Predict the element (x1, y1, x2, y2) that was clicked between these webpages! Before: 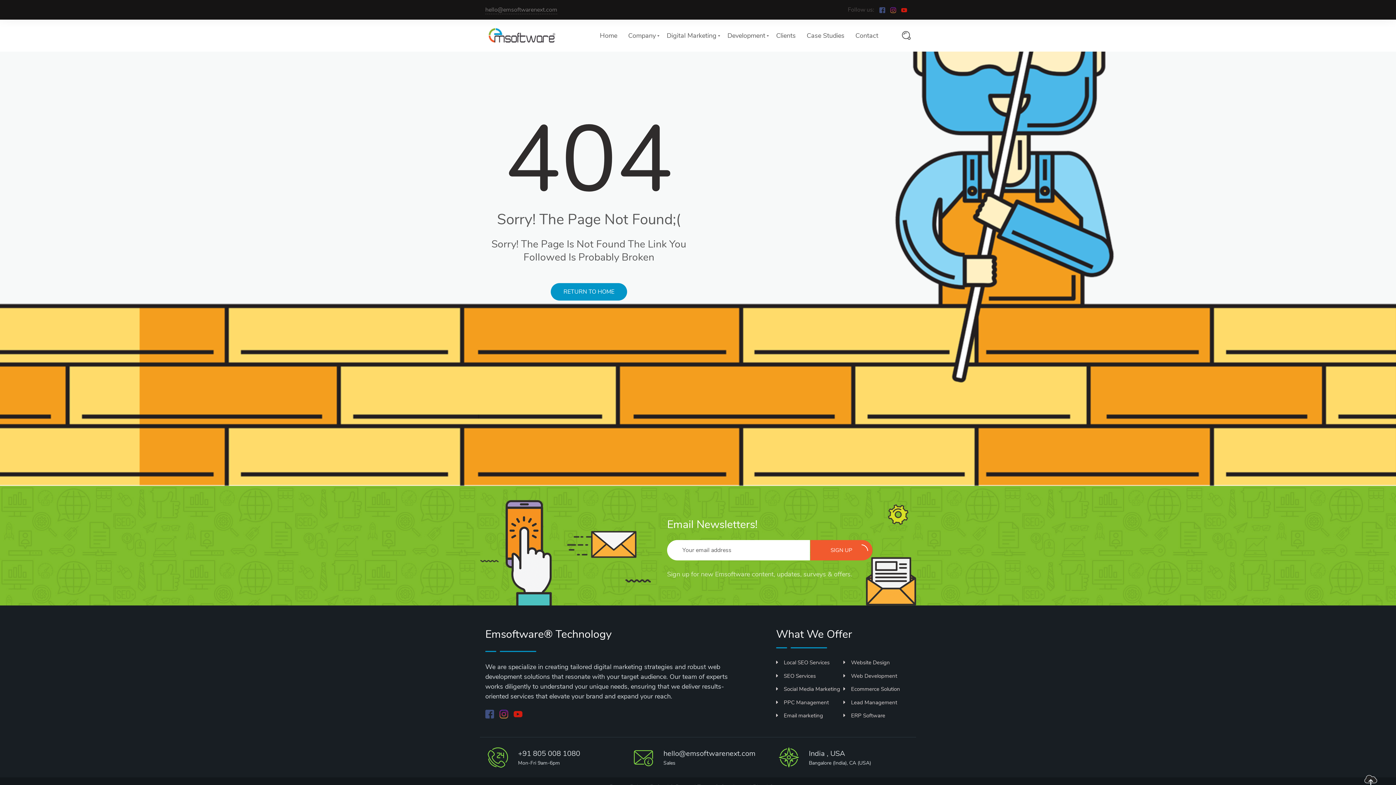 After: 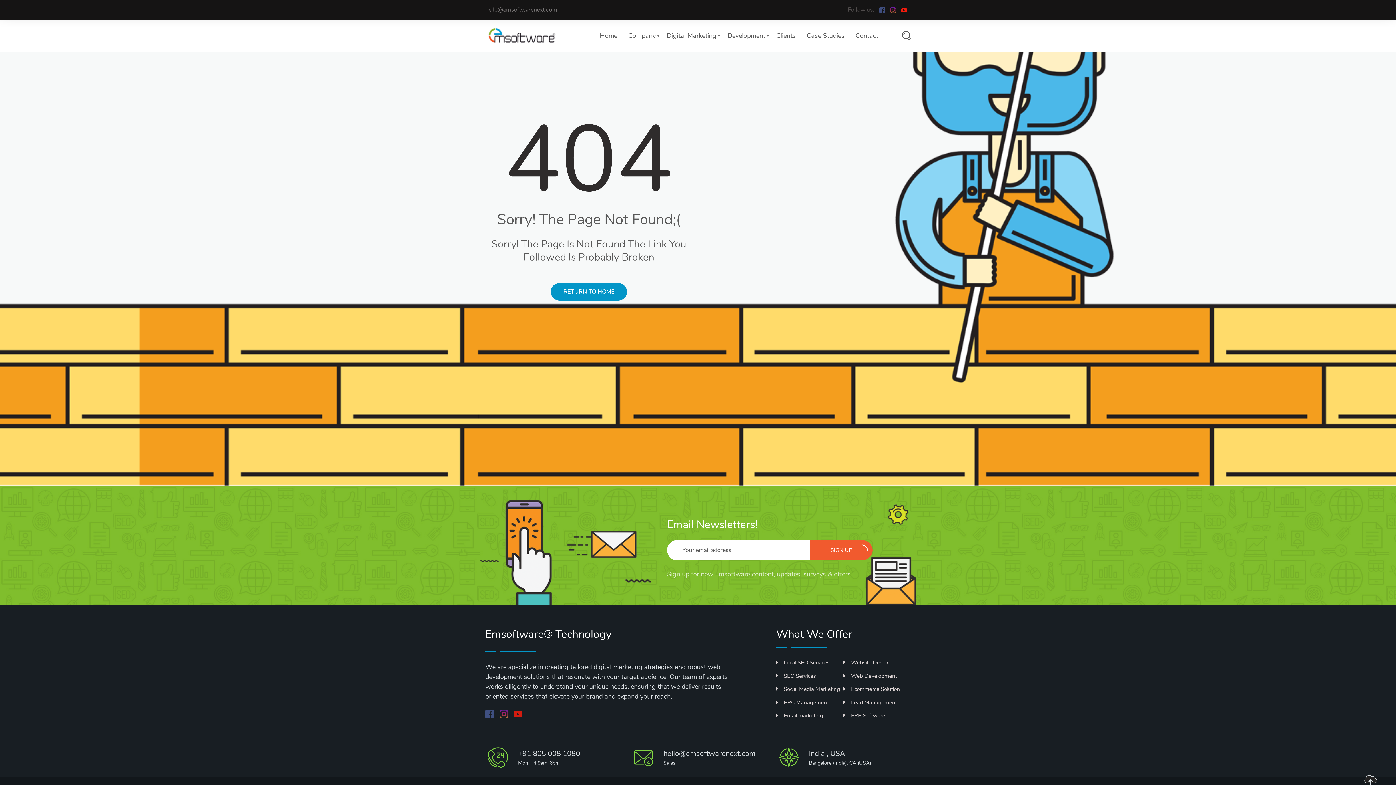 Action: bbox: (901, 5, 907, 13)